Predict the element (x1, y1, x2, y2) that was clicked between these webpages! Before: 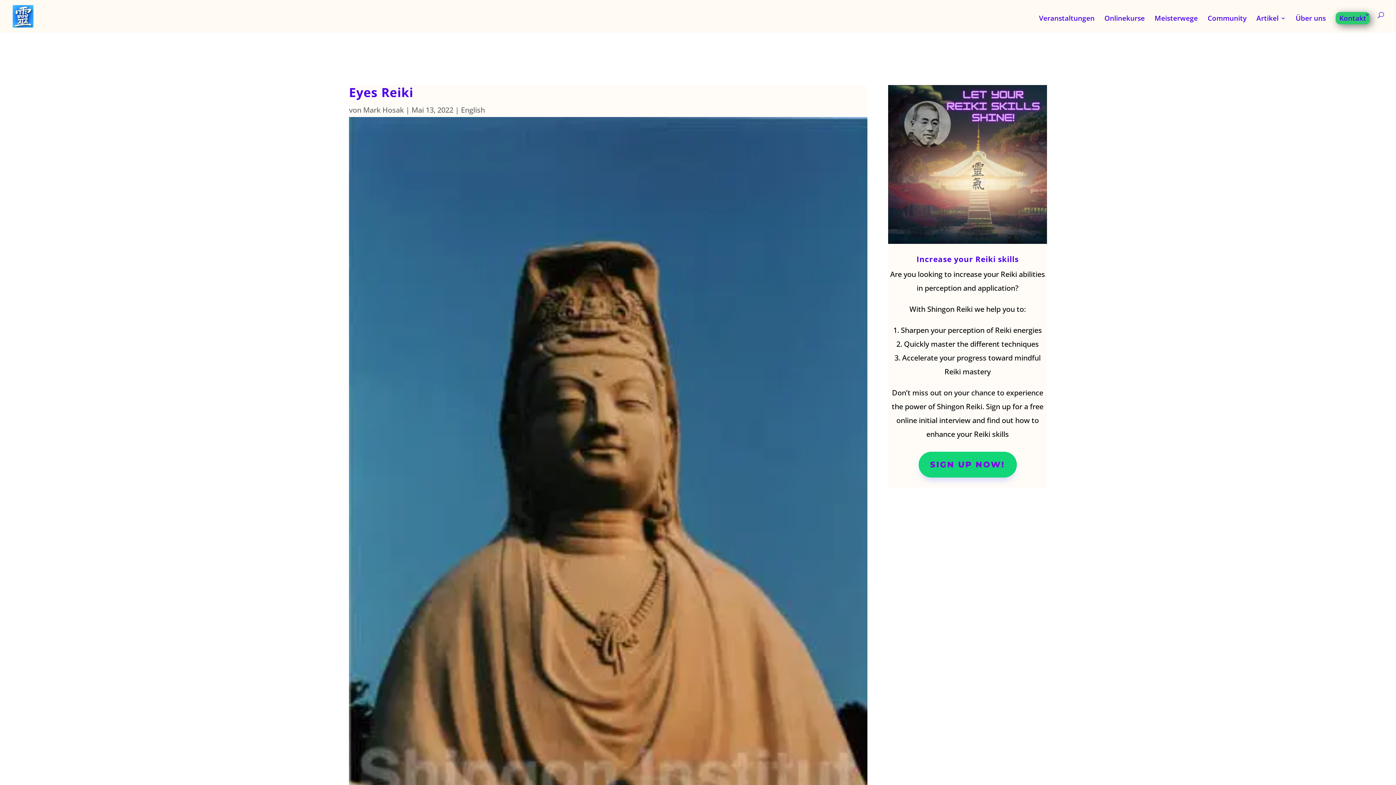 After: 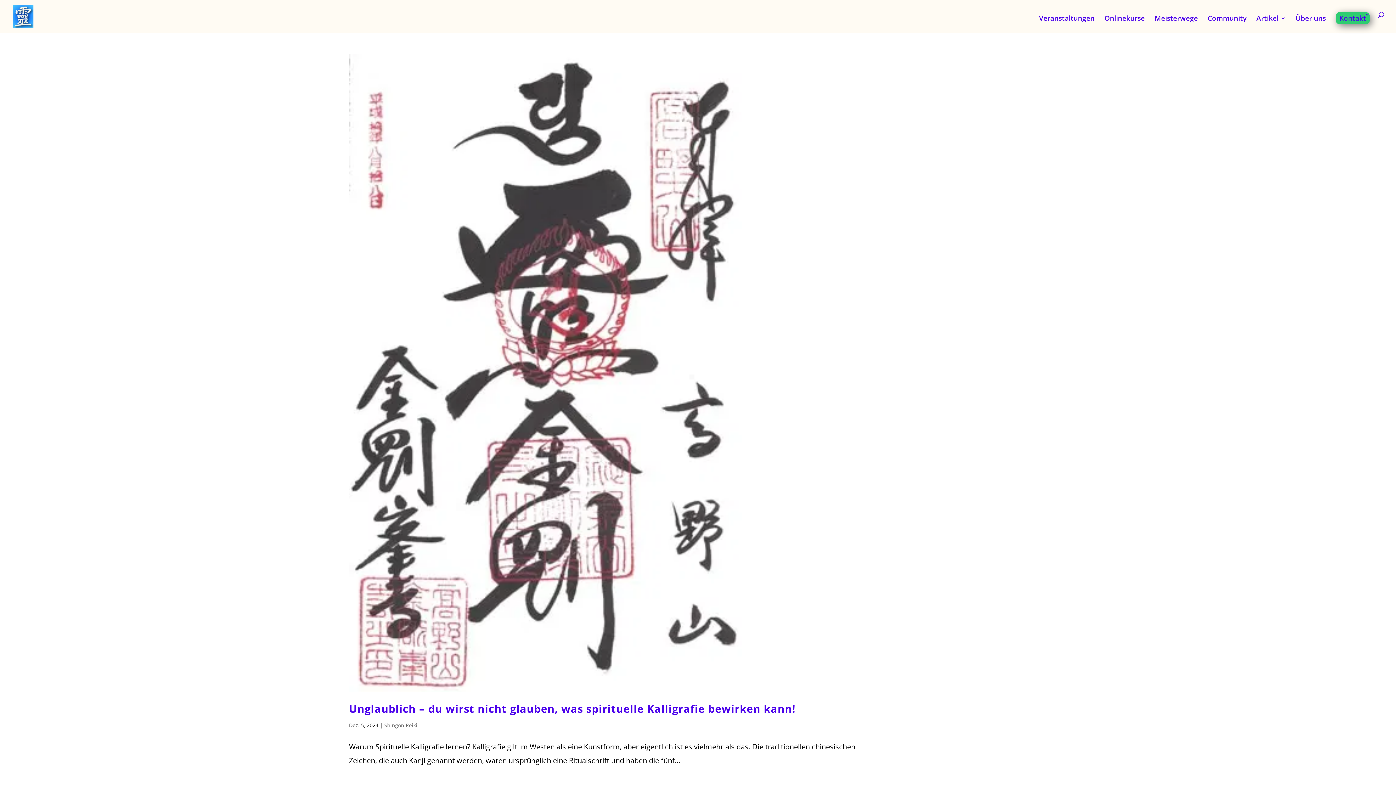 Action: bbox: (363, 105, 404, 114) label: Mark Hosak